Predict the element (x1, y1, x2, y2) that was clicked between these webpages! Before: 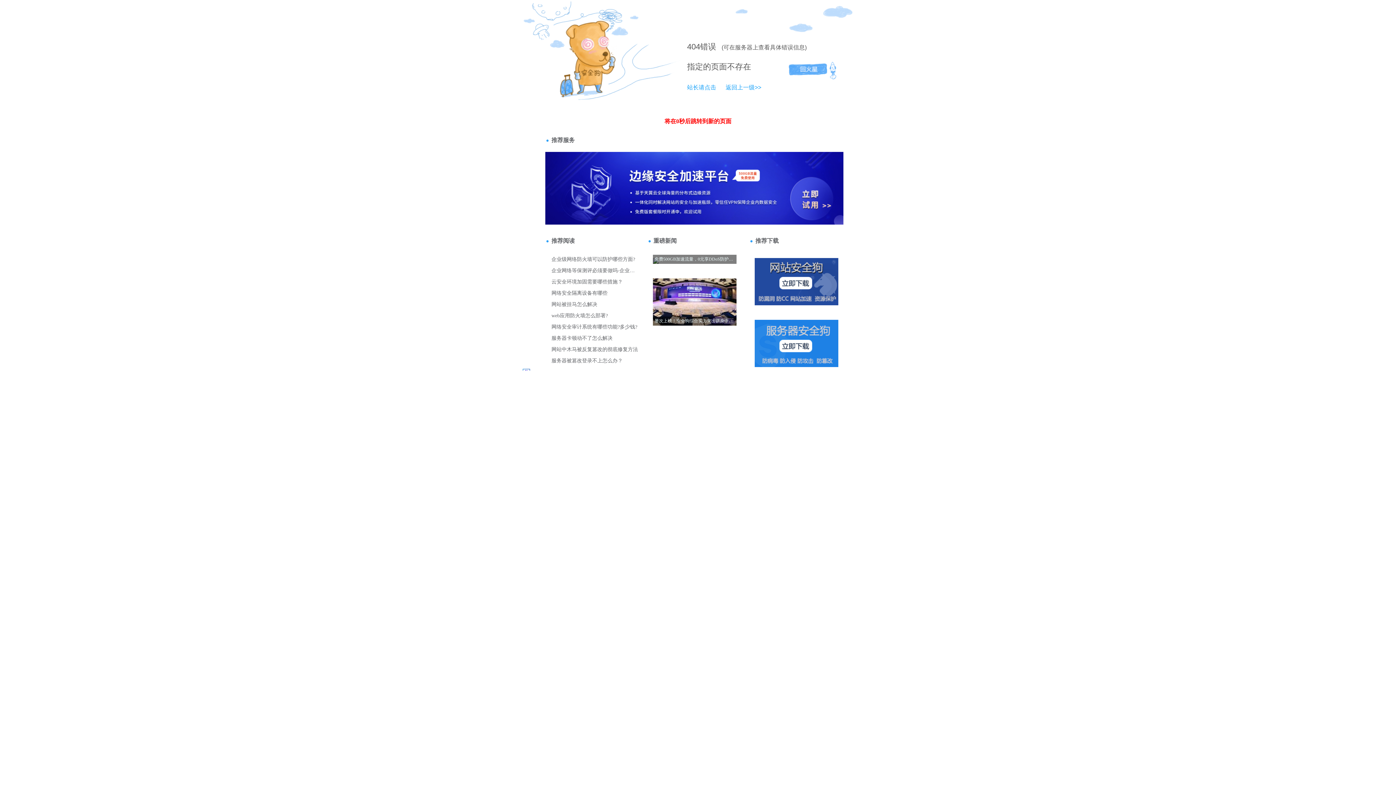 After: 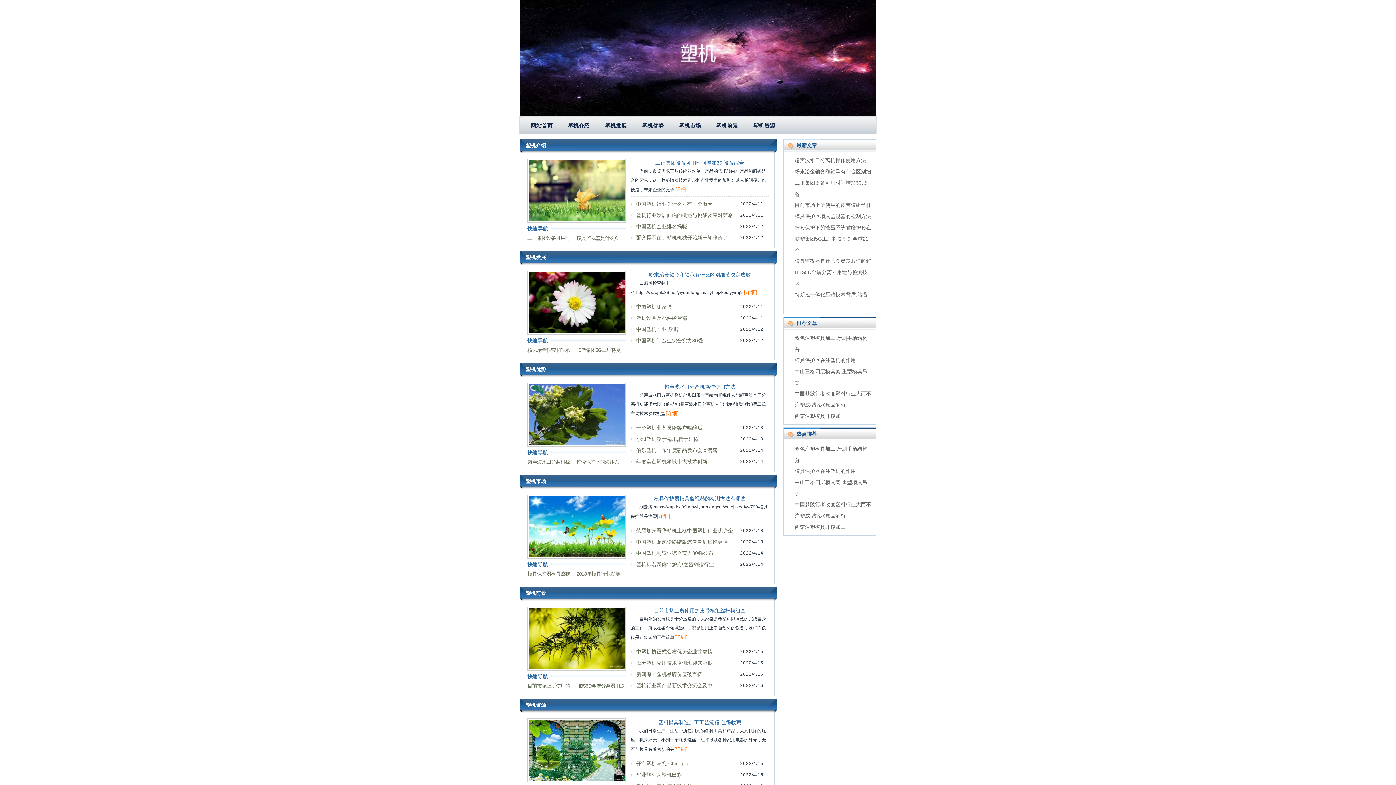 Action: bbox: (718, 84, 761, 90) label: 返回上一级>>